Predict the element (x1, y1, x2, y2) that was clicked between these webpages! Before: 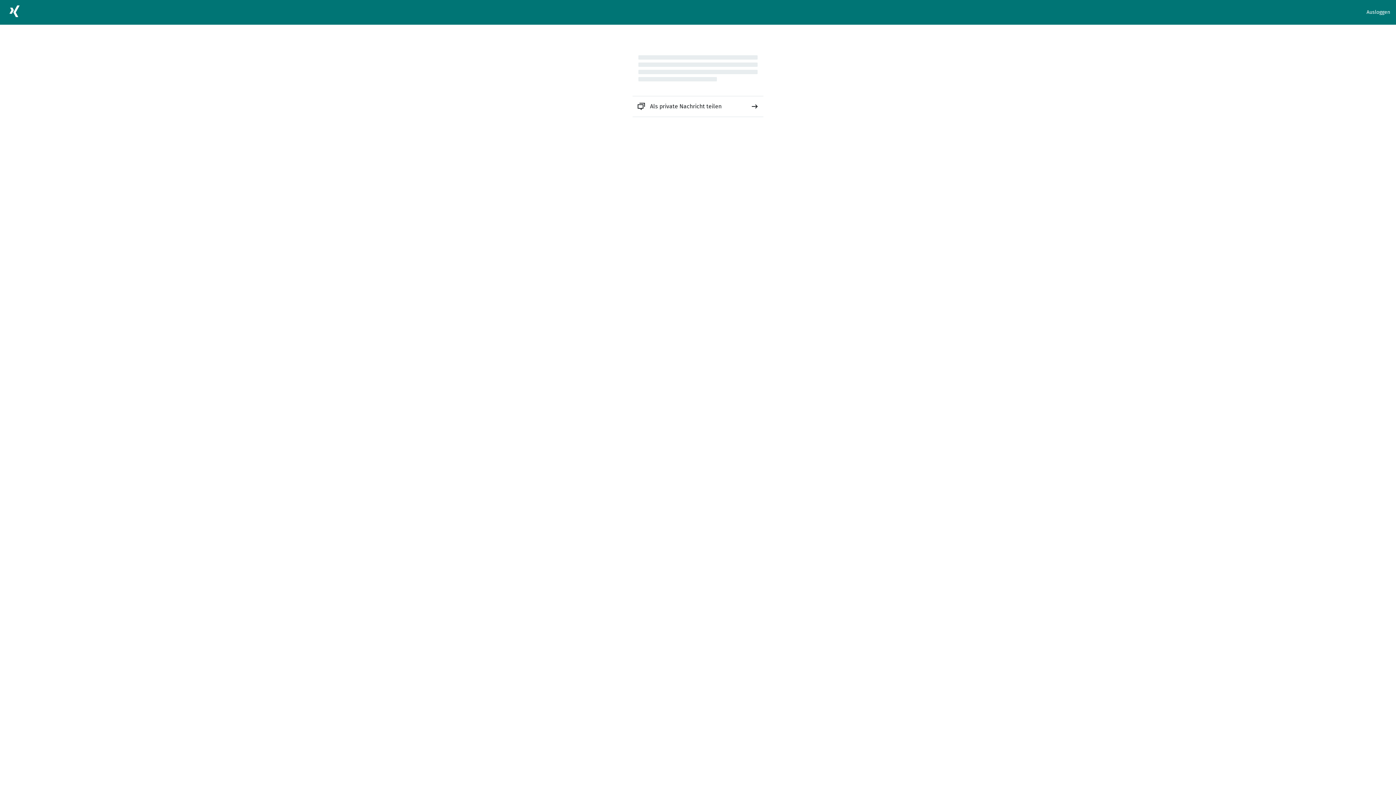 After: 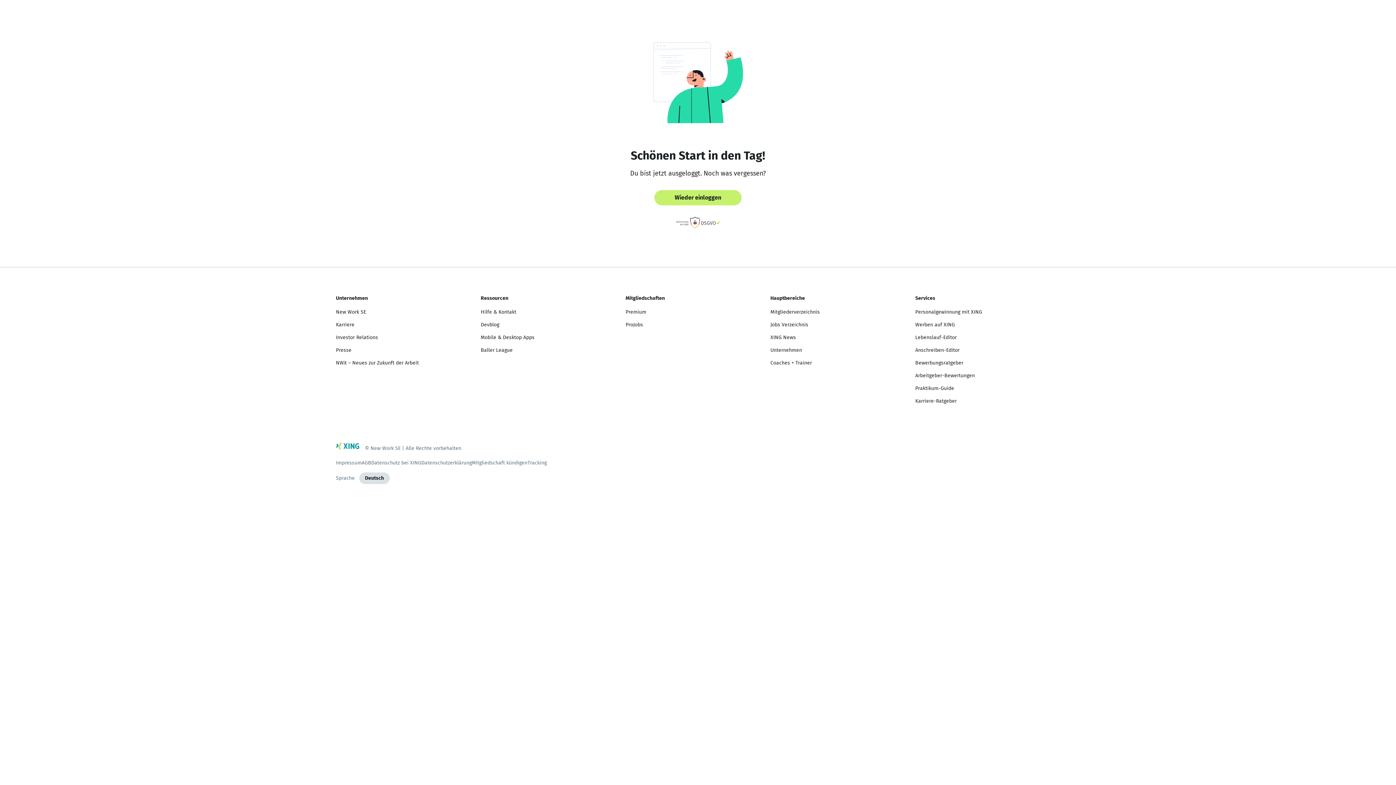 Action: bbox: (1366, 8, 1390, 16) label: Ausloggen